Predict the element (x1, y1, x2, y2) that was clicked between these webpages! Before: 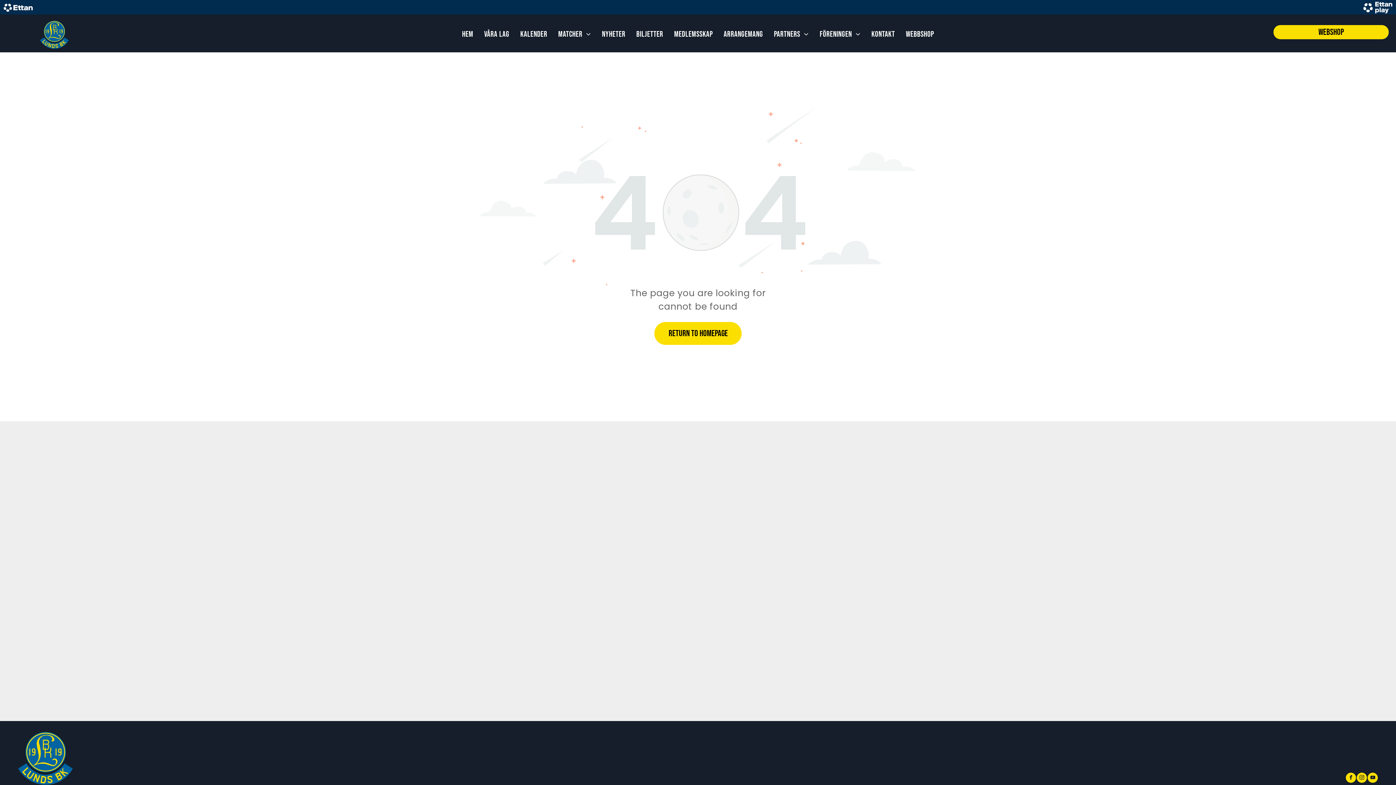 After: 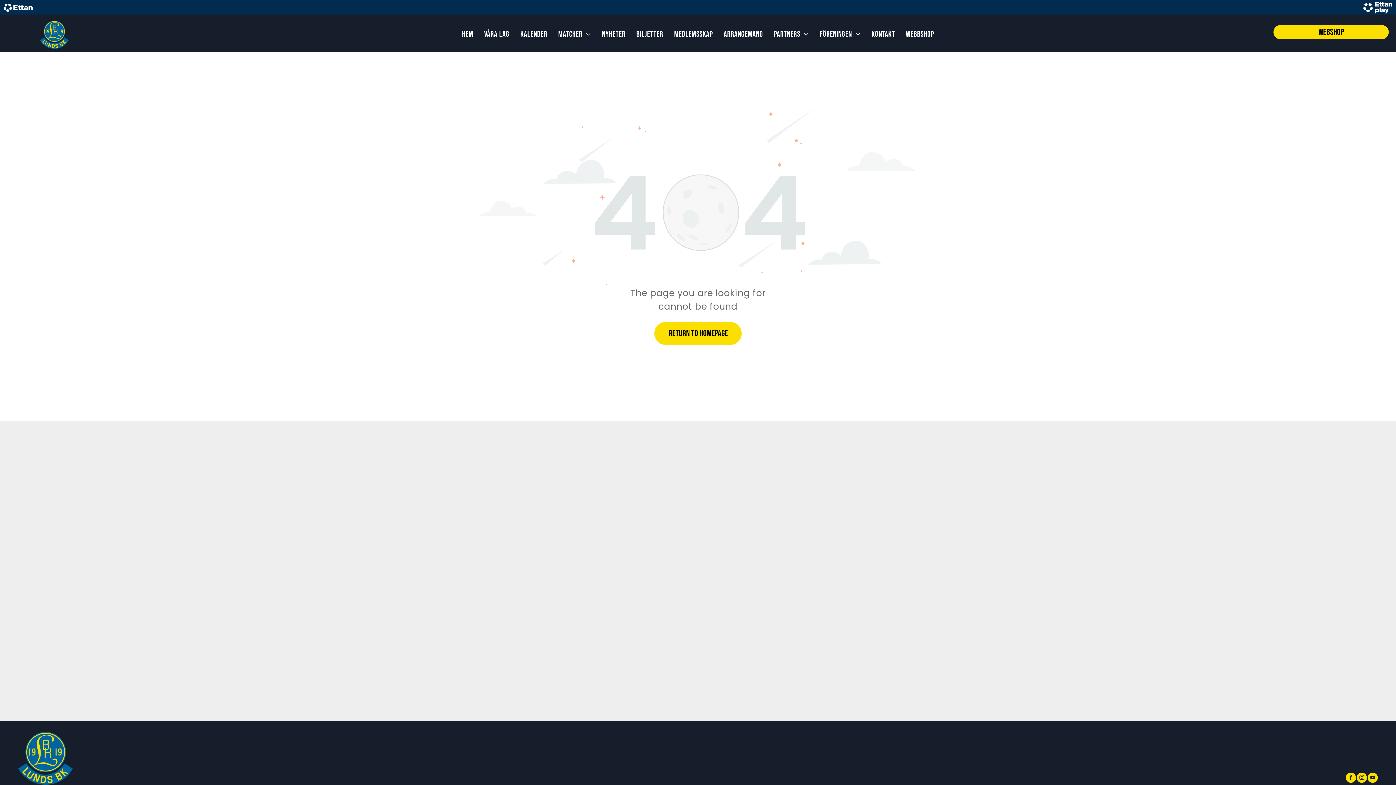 Action: label: instagram bbox: (1357, 772, 1367, 784)